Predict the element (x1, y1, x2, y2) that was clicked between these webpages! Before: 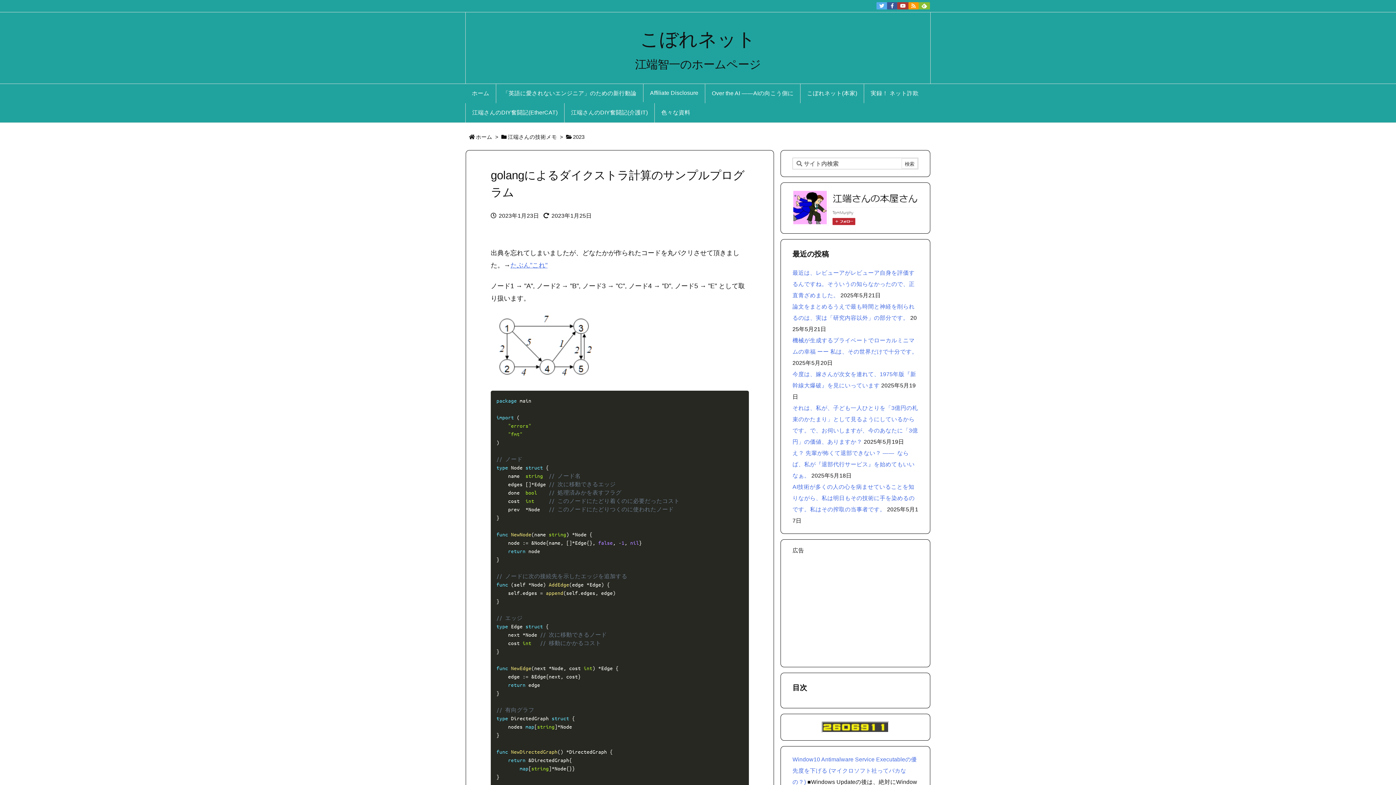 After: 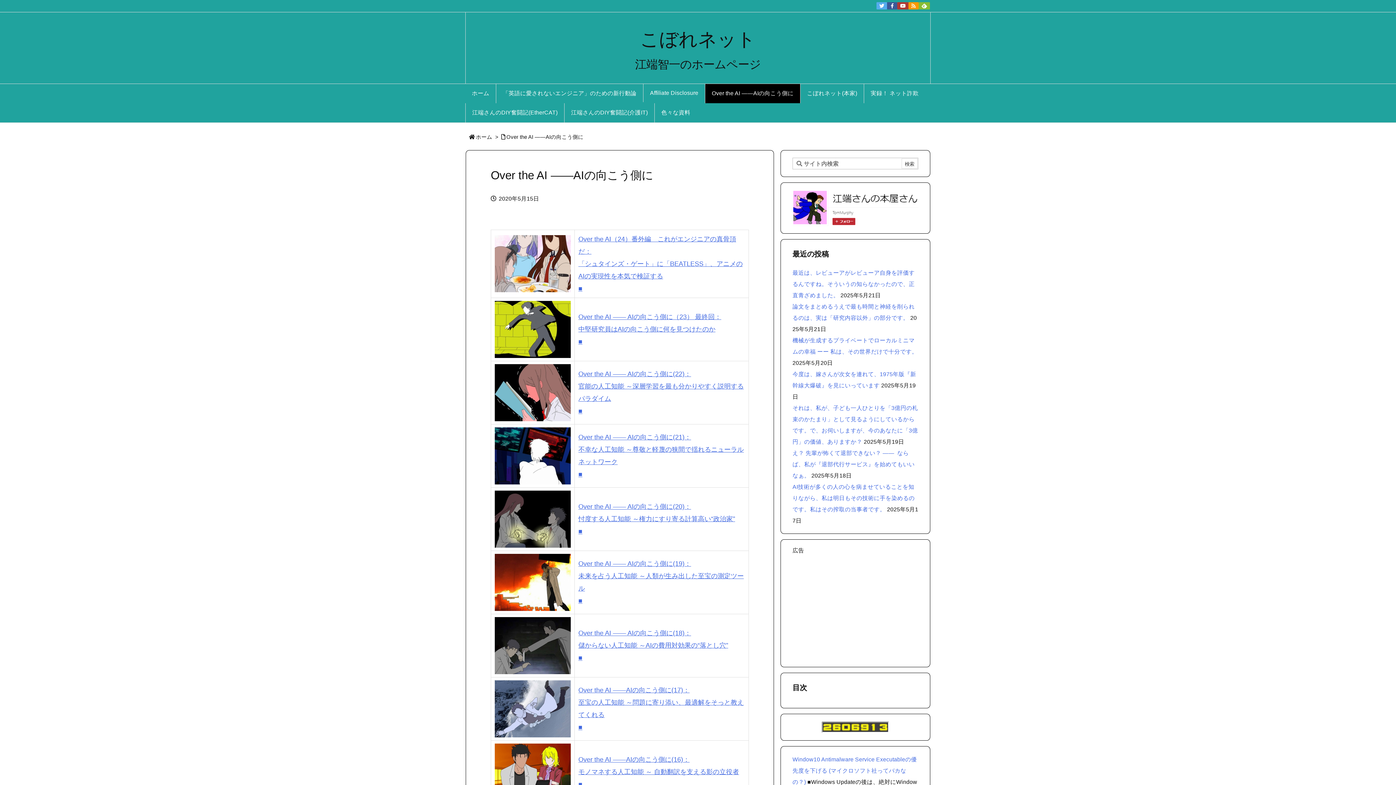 Action: bbox: (705, 84, 800, 103) label: Over the AI ――AIの向こう側に